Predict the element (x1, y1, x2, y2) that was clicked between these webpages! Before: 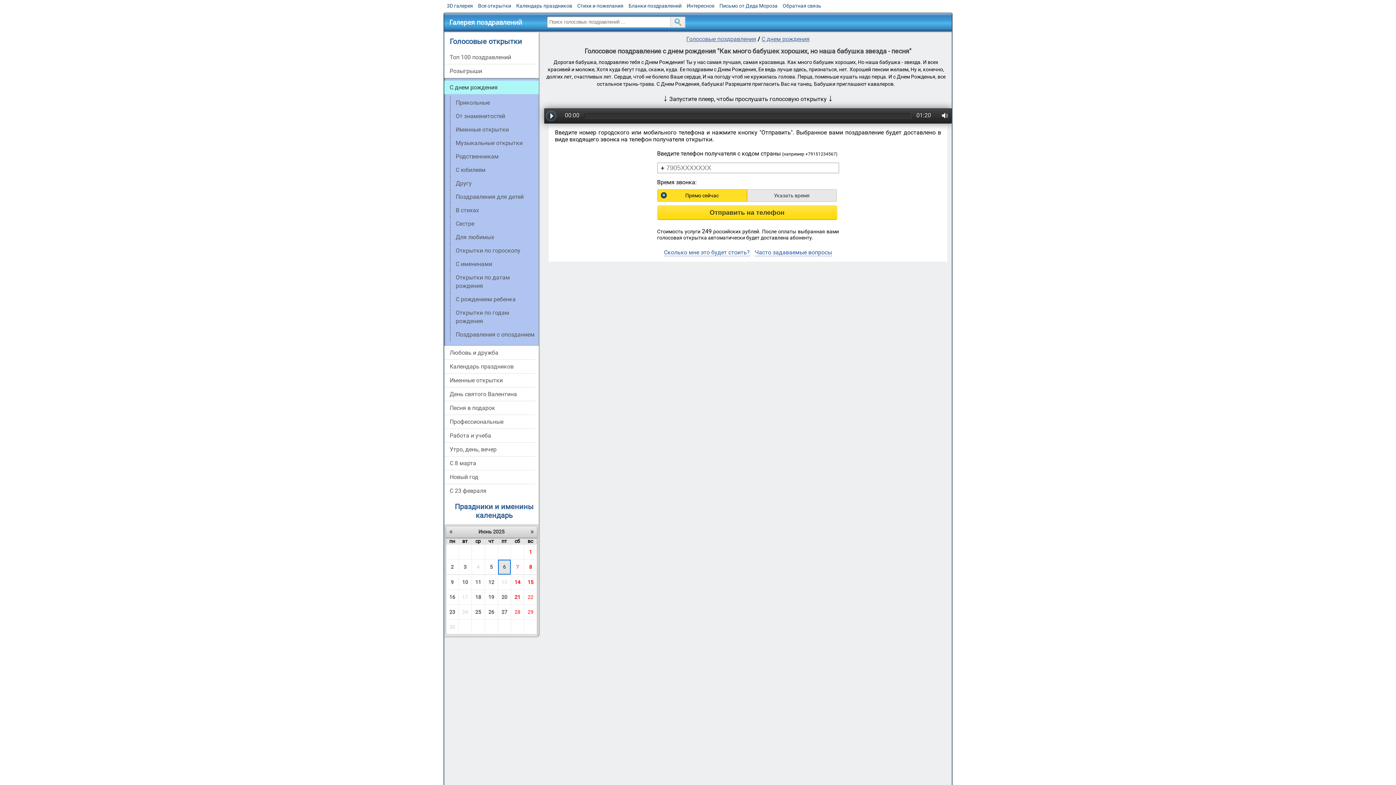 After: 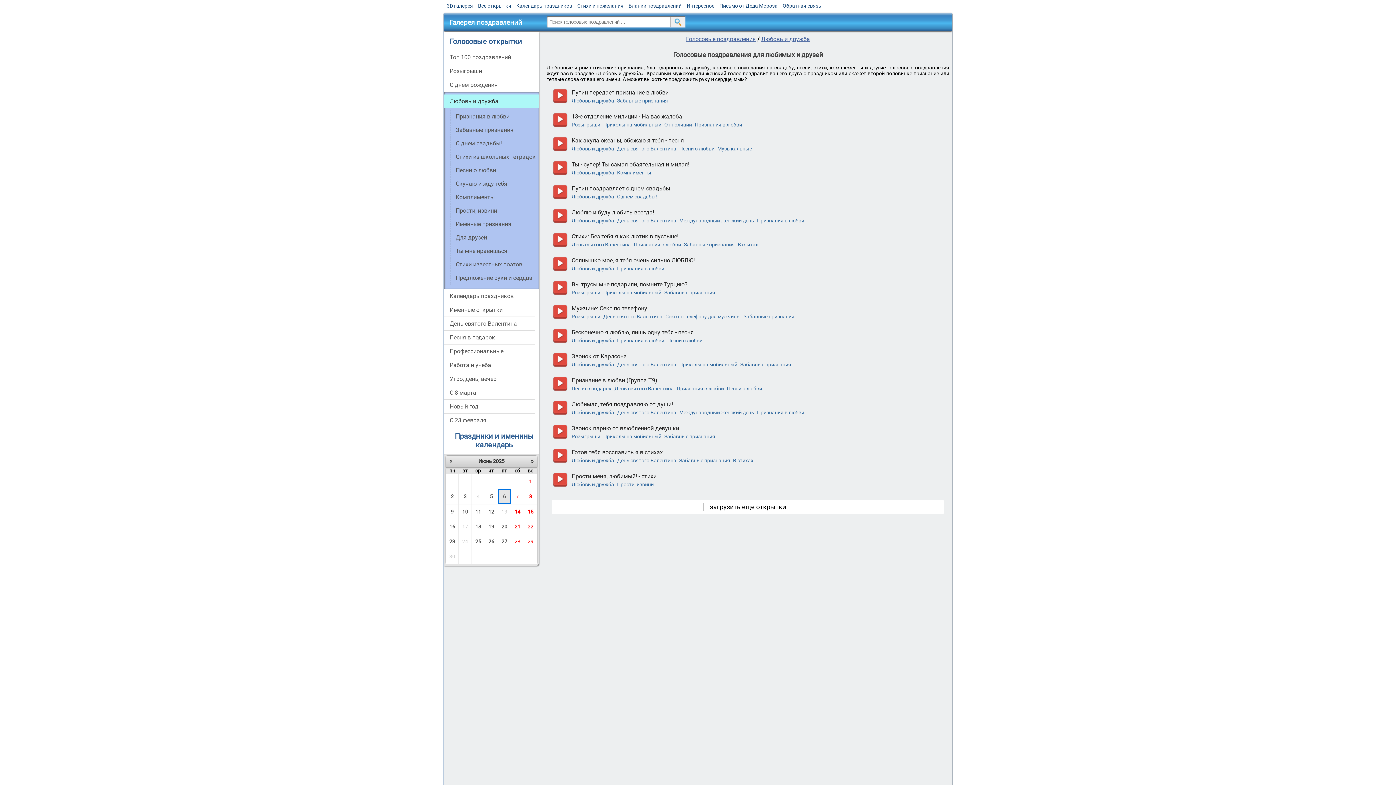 Action: label: Любовь и дружба bbox: (444, 346, 535, 359)